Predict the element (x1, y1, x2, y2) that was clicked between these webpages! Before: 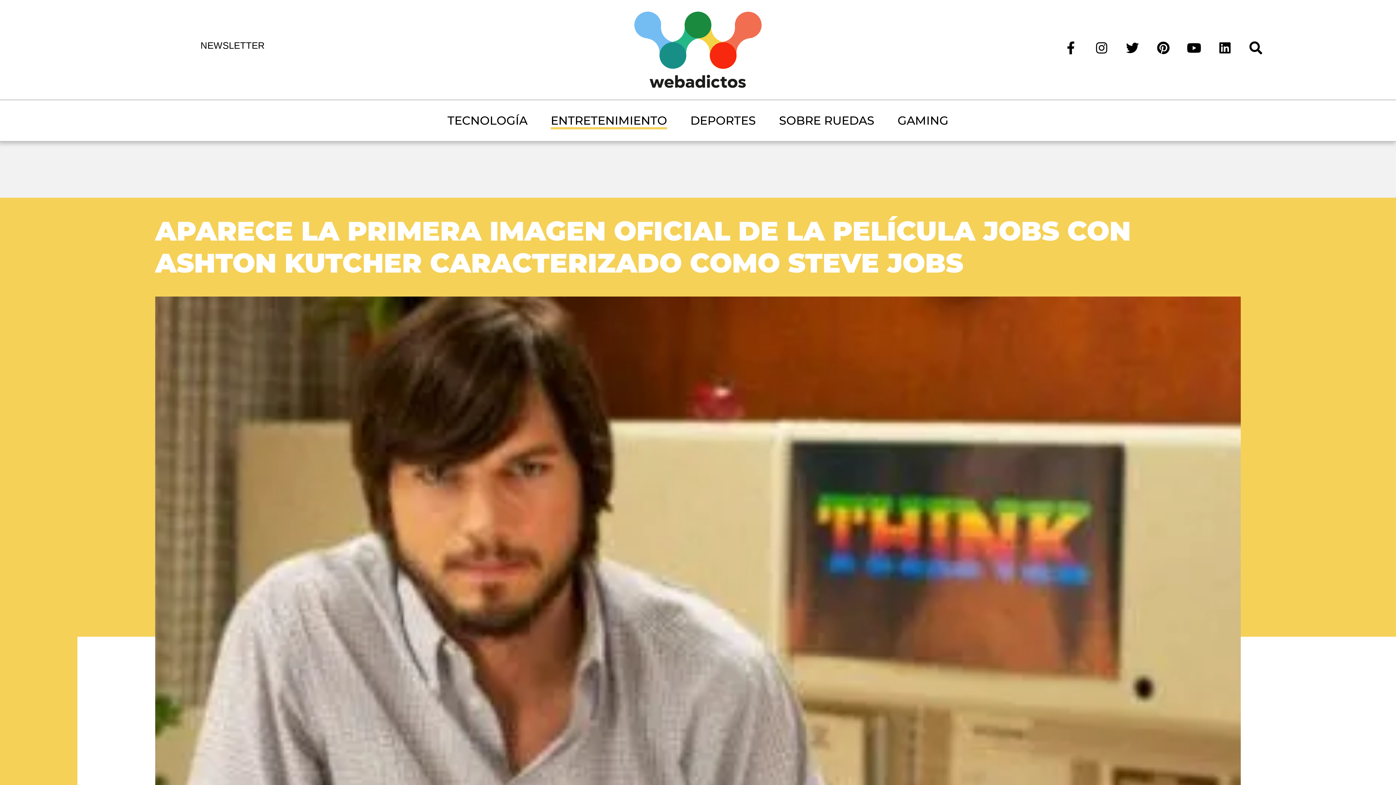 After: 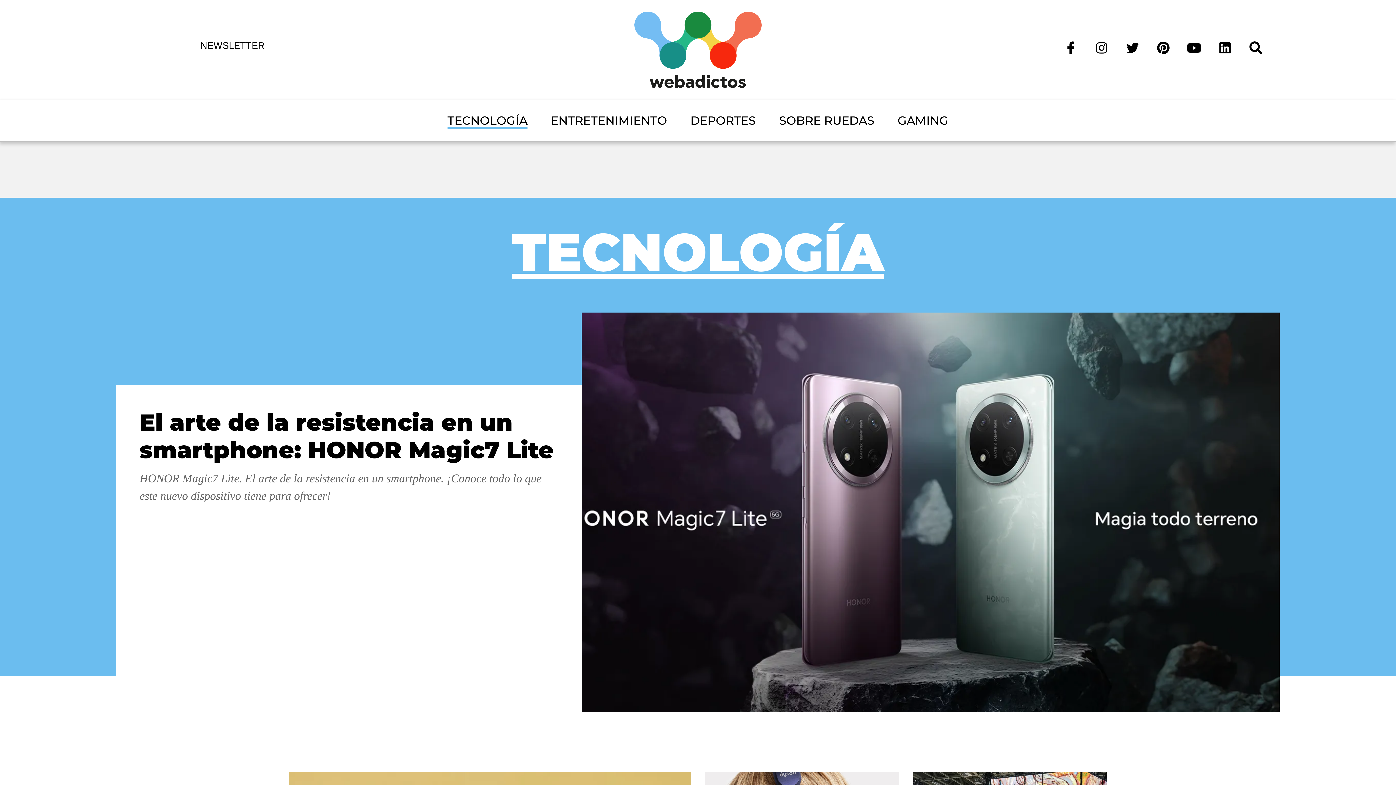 Action: bbox: (447, 112, 527, 129) label: TECNOLOGÍA